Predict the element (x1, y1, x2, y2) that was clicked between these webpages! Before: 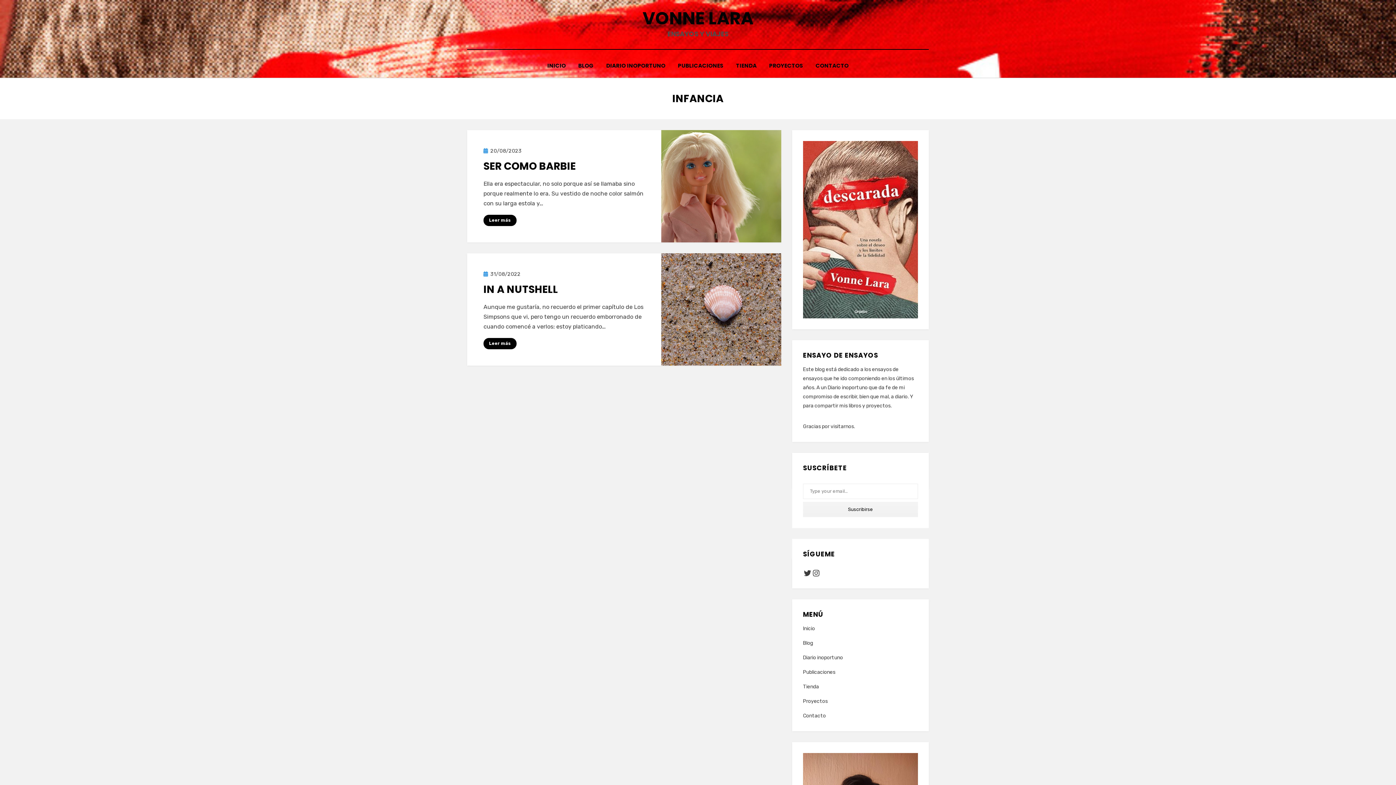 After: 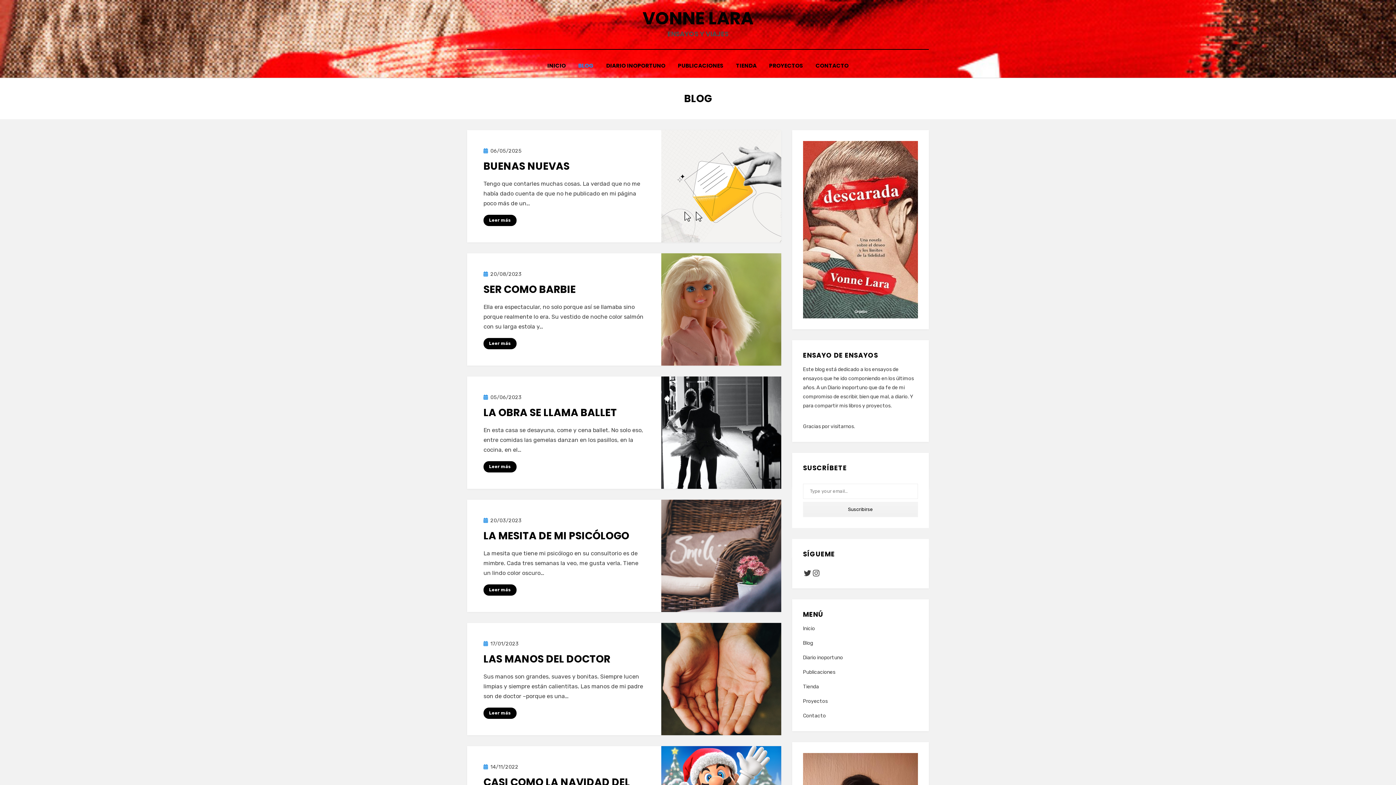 Action: bbox: (803, 638, 918, 648) label: Blog